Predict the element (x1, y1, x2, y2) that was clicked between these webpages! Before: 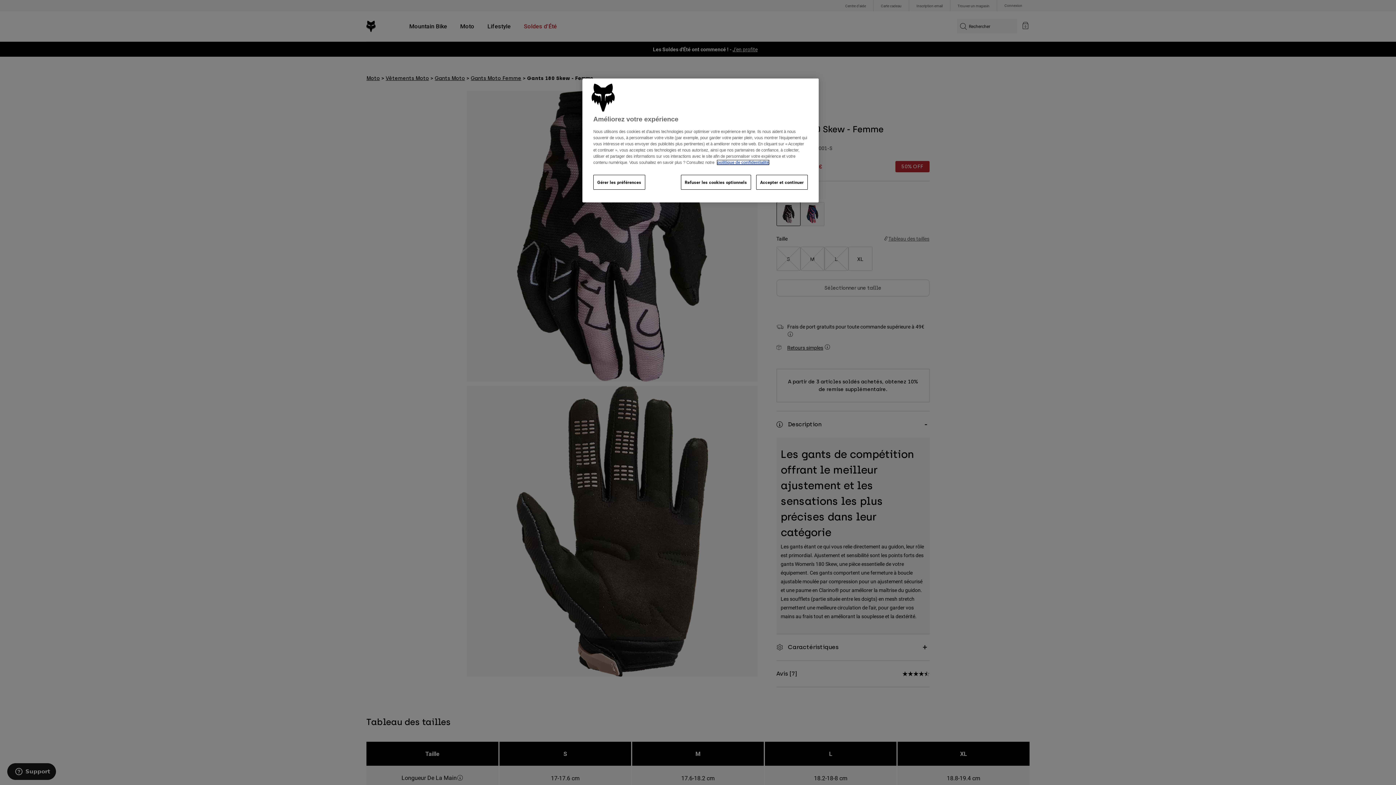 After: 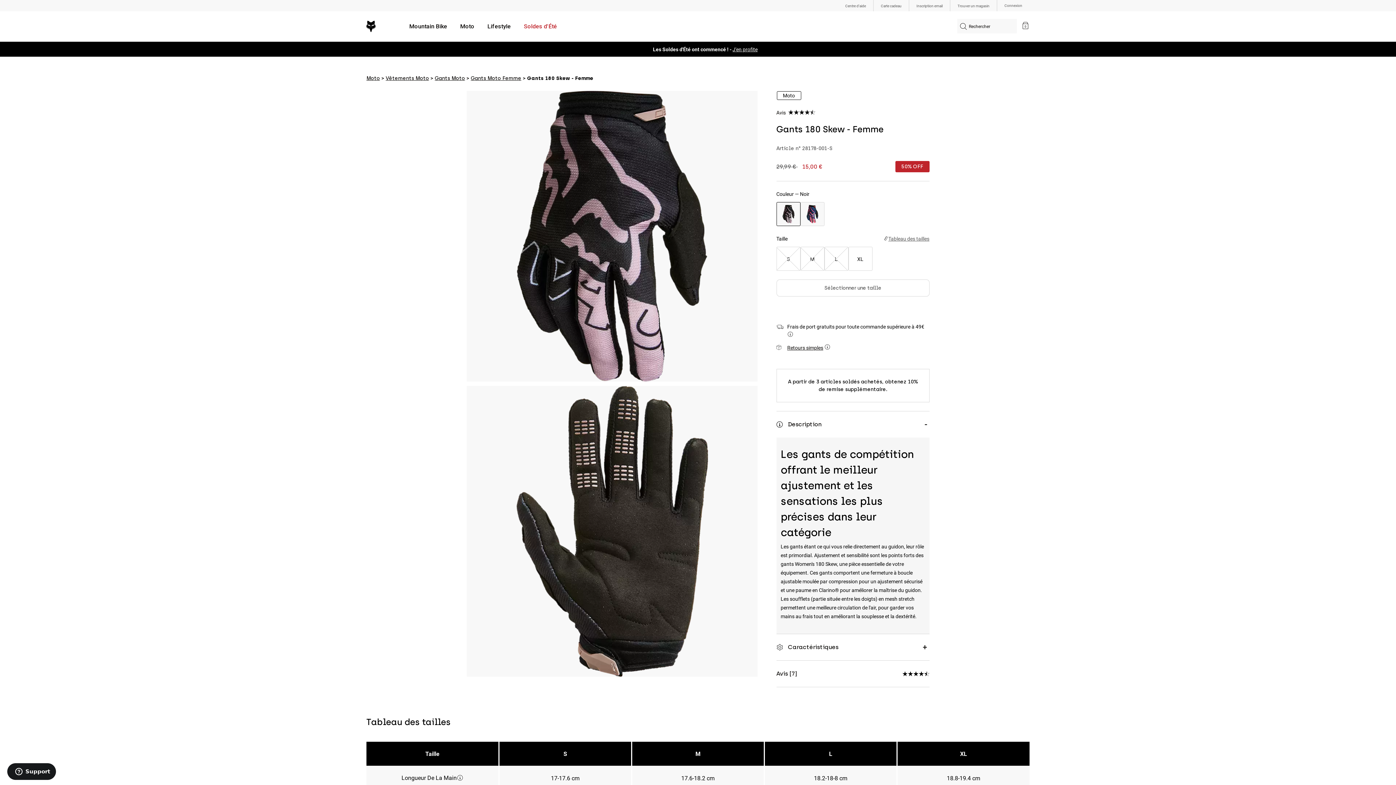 Action: label: Accepter et continuer bbox: (756, 175, 808, 189)